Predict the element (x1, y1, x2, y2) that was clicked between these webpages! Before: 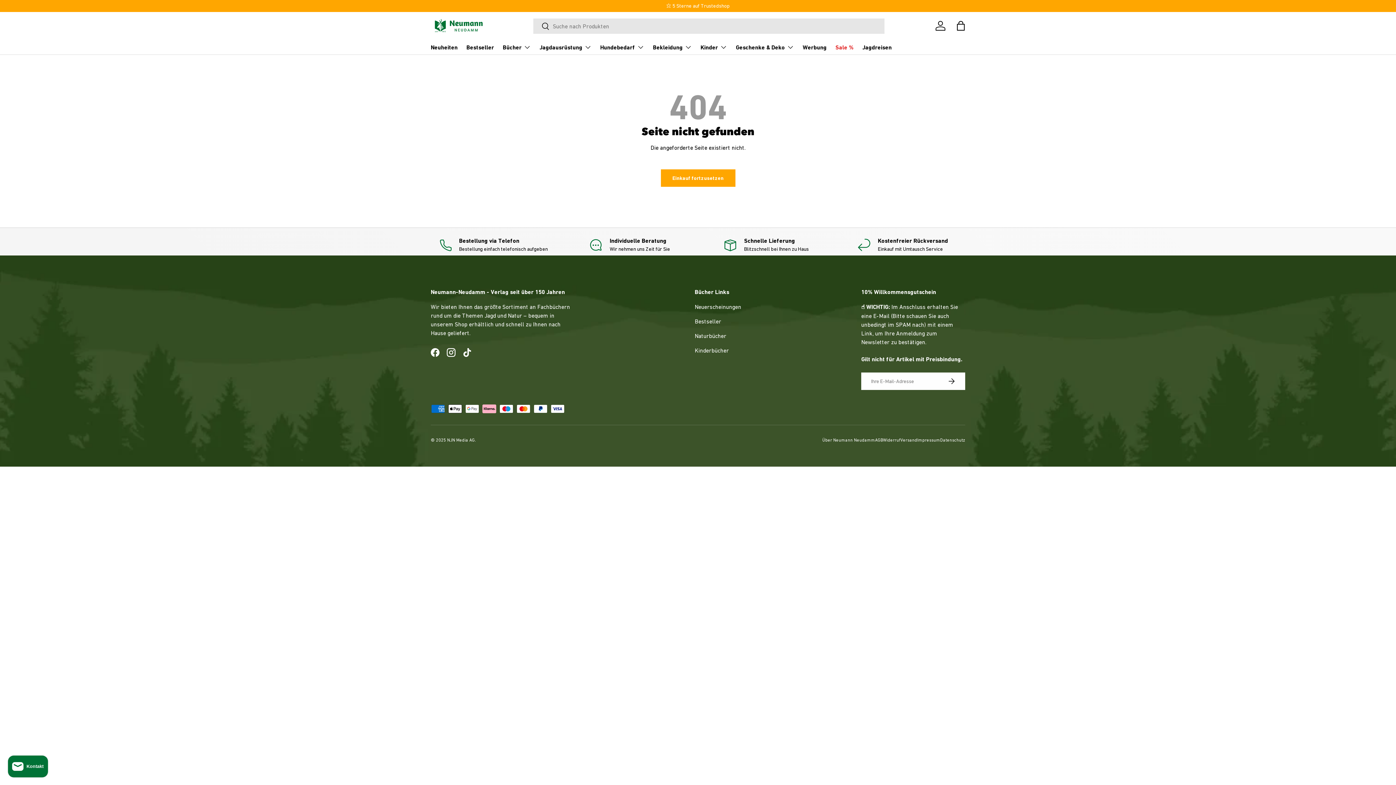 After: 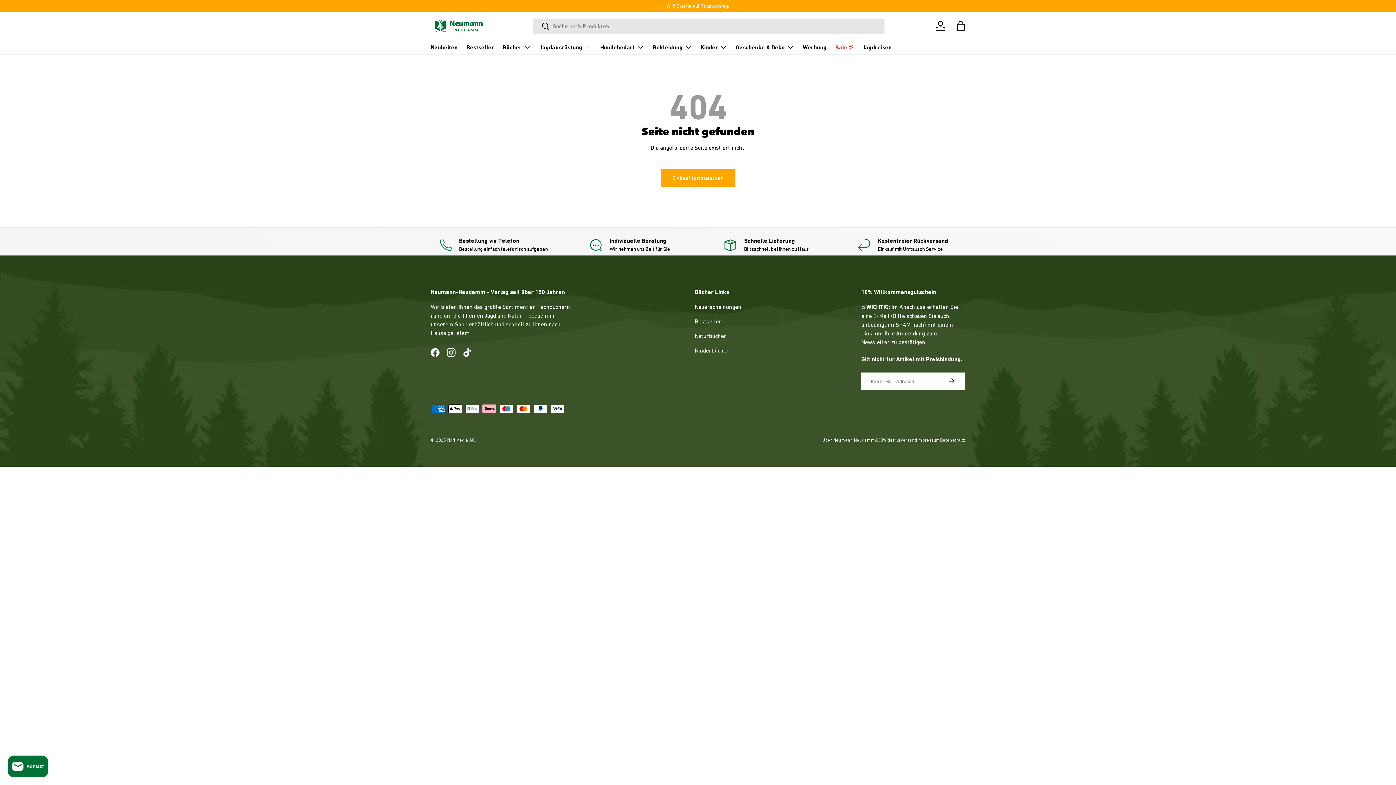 Action: bbox: (430, 236, 555, 253) label: Bestellung via Telefon

Bestellung einfach telefonisch aufgeben